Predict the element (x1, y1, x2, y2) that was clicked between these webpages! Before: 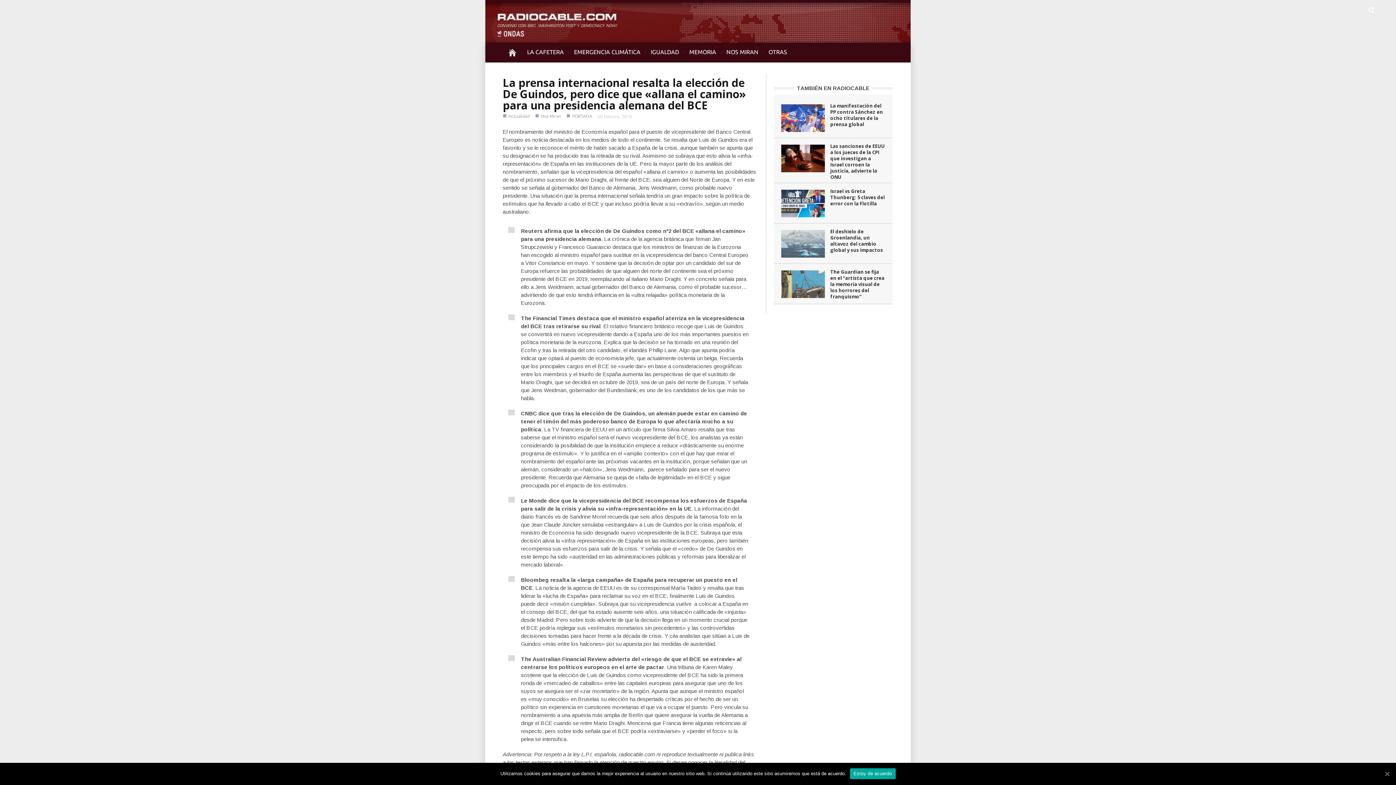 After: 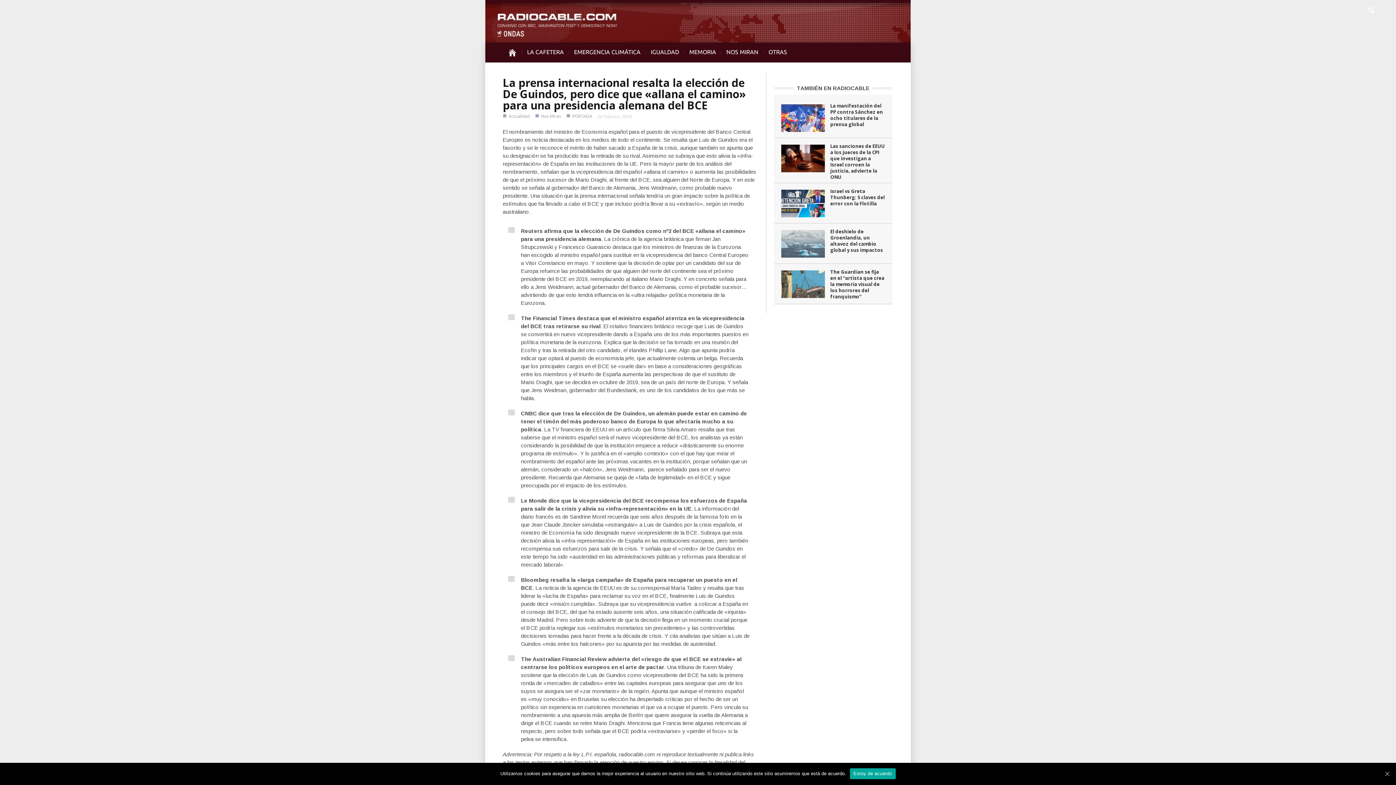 Action: bbox: (1364, 0, 1378, 18)